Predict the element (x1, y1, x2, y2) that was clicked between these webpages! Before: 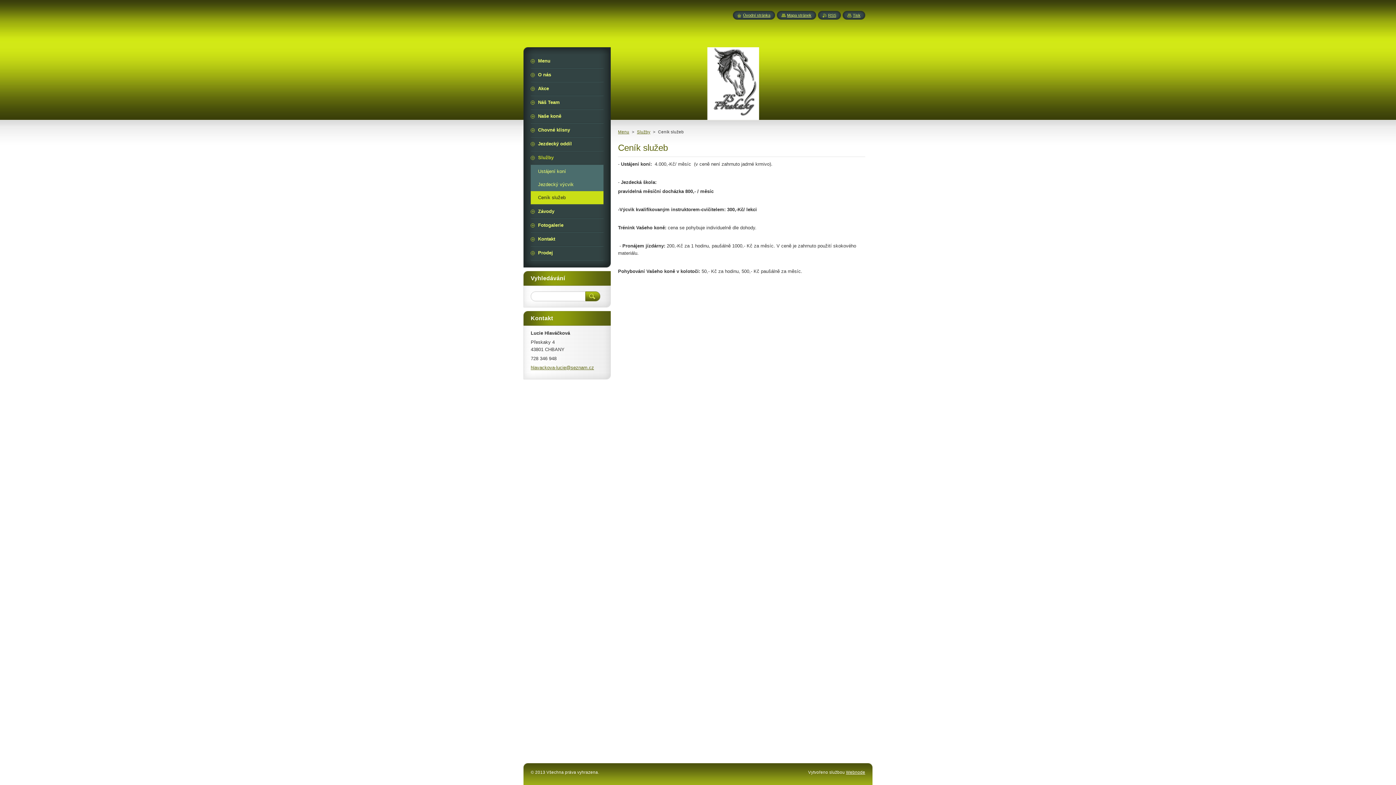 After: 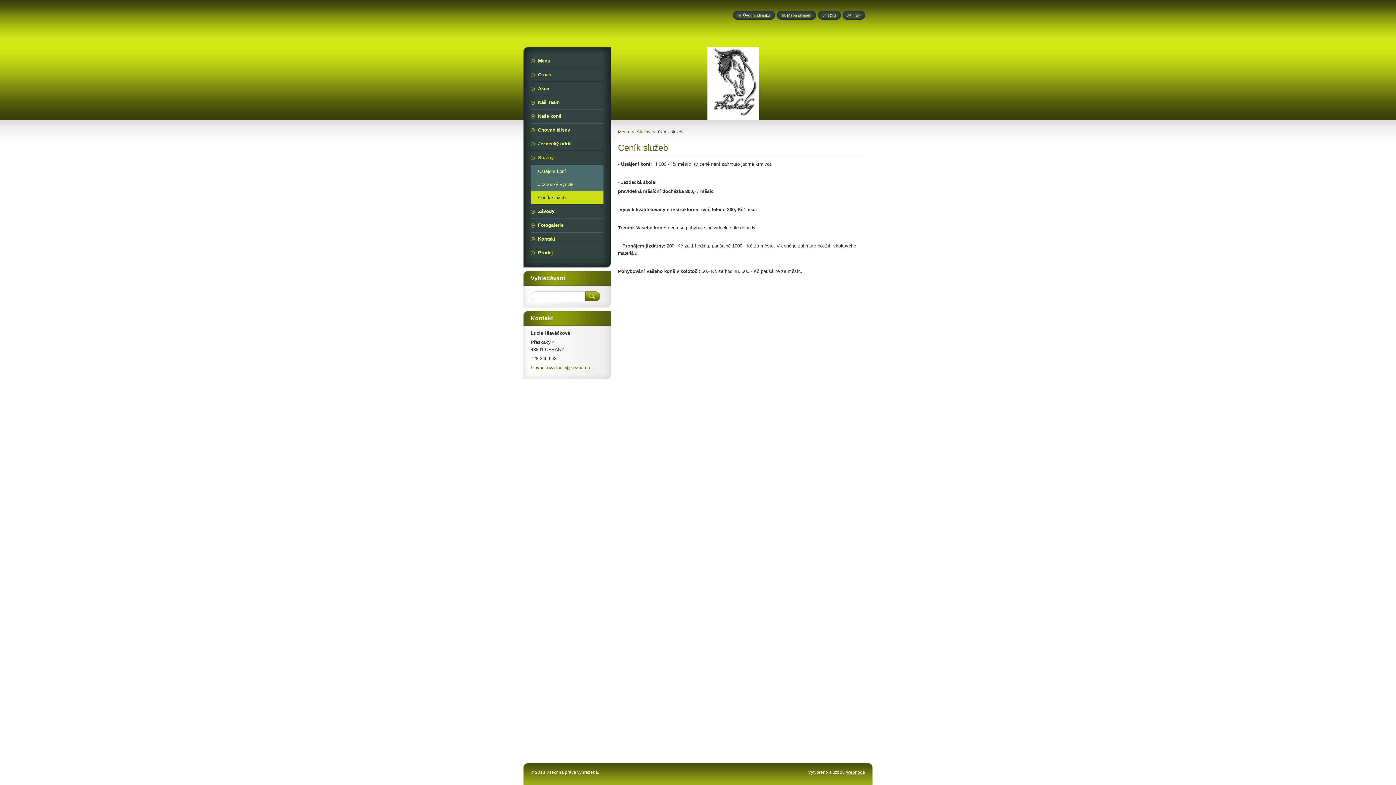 Action: bbox: (530, 191, 603, 204) label: Ceník služeb